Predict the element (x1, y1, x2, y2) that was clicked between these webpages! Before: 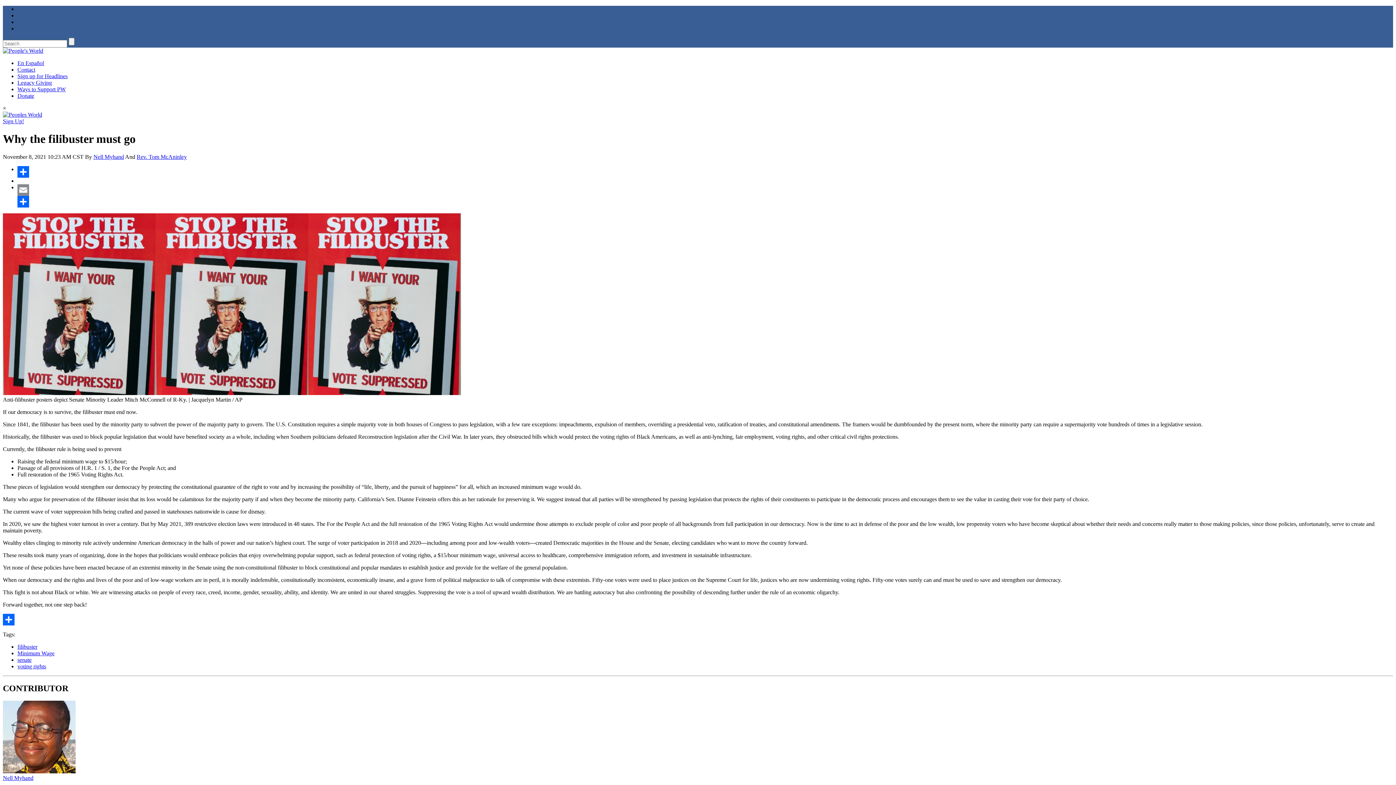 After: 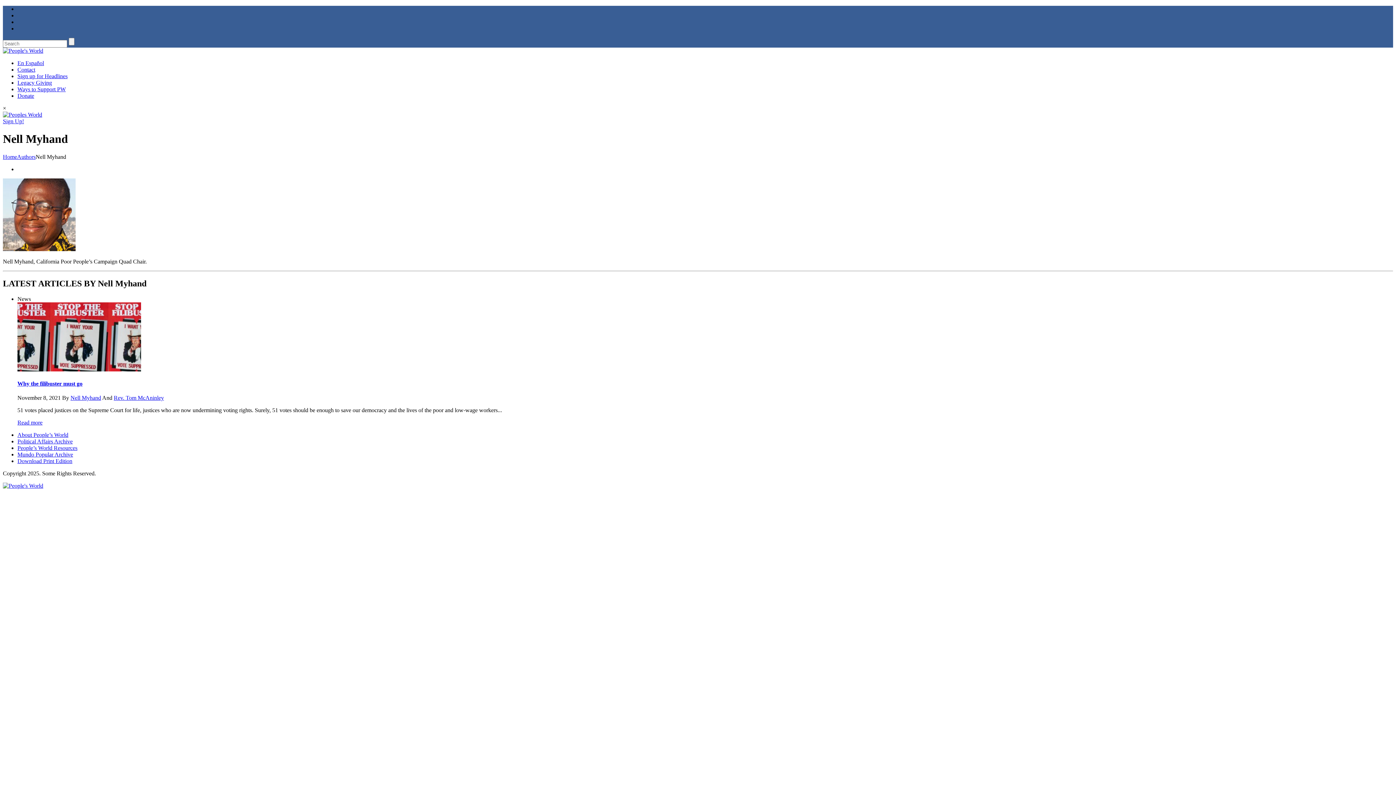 Action: bbox: (93, 153, 124, 159) label: Nell Myhand